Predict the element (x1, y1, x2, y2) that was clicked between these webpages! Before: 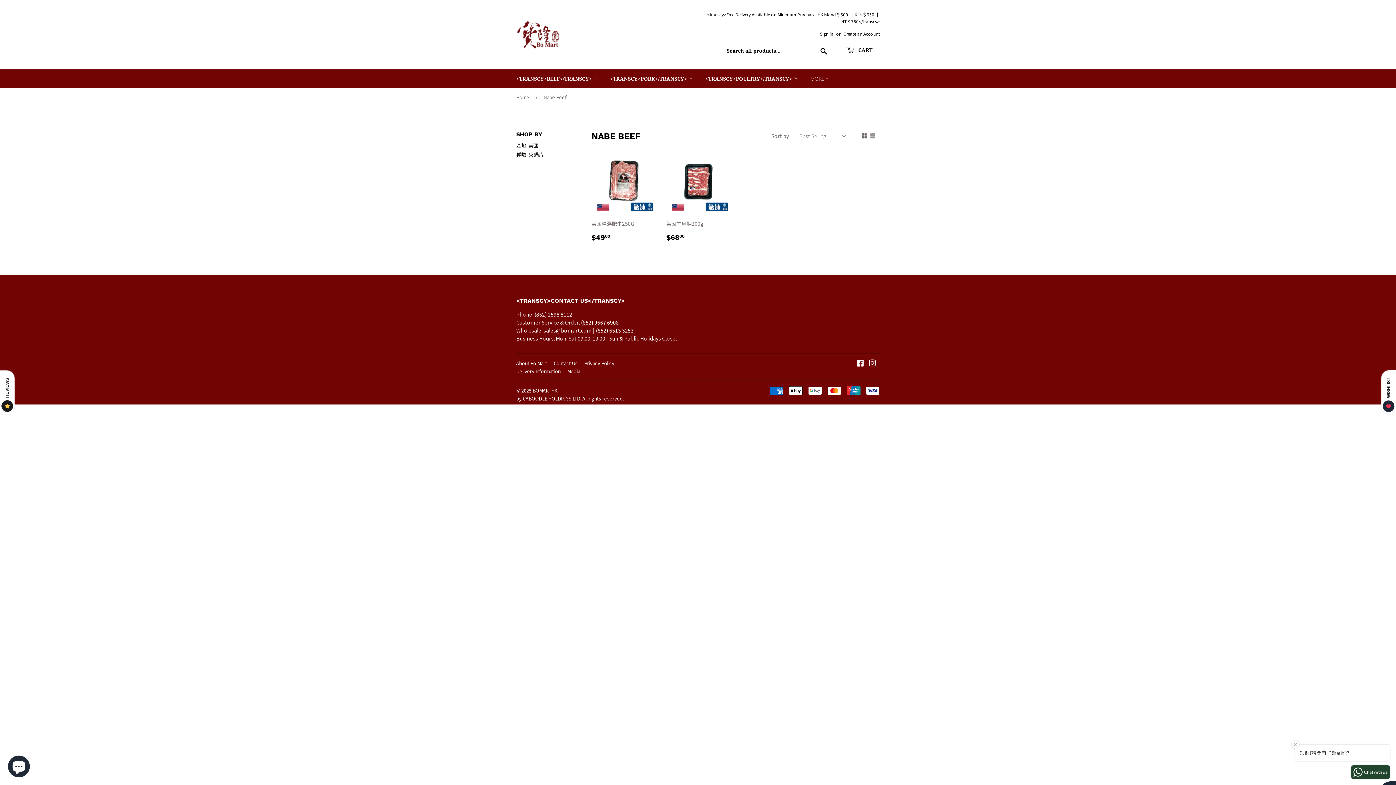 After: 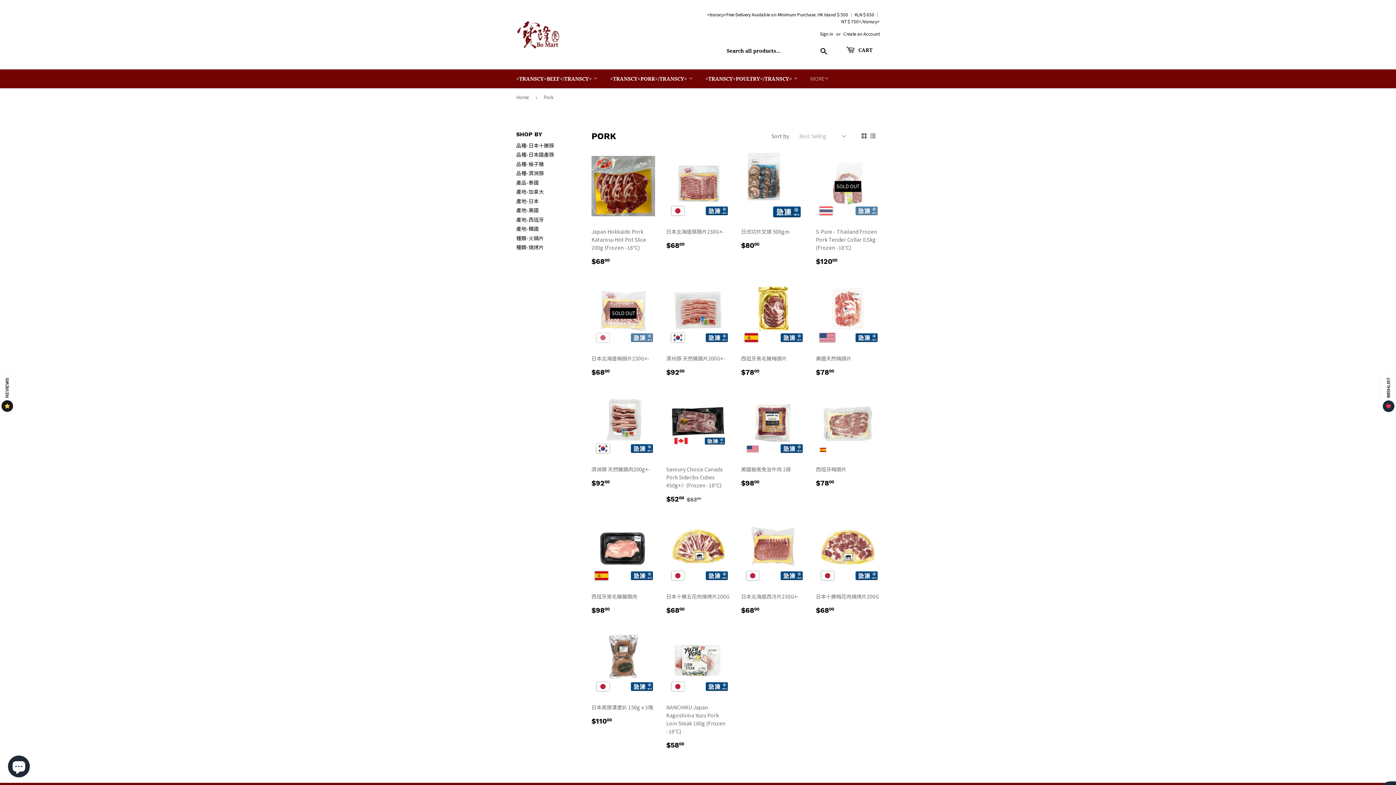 Action: label: <TRANSCY>PORK</TRANSCY>  bbox: (604, 69, 698, 88)